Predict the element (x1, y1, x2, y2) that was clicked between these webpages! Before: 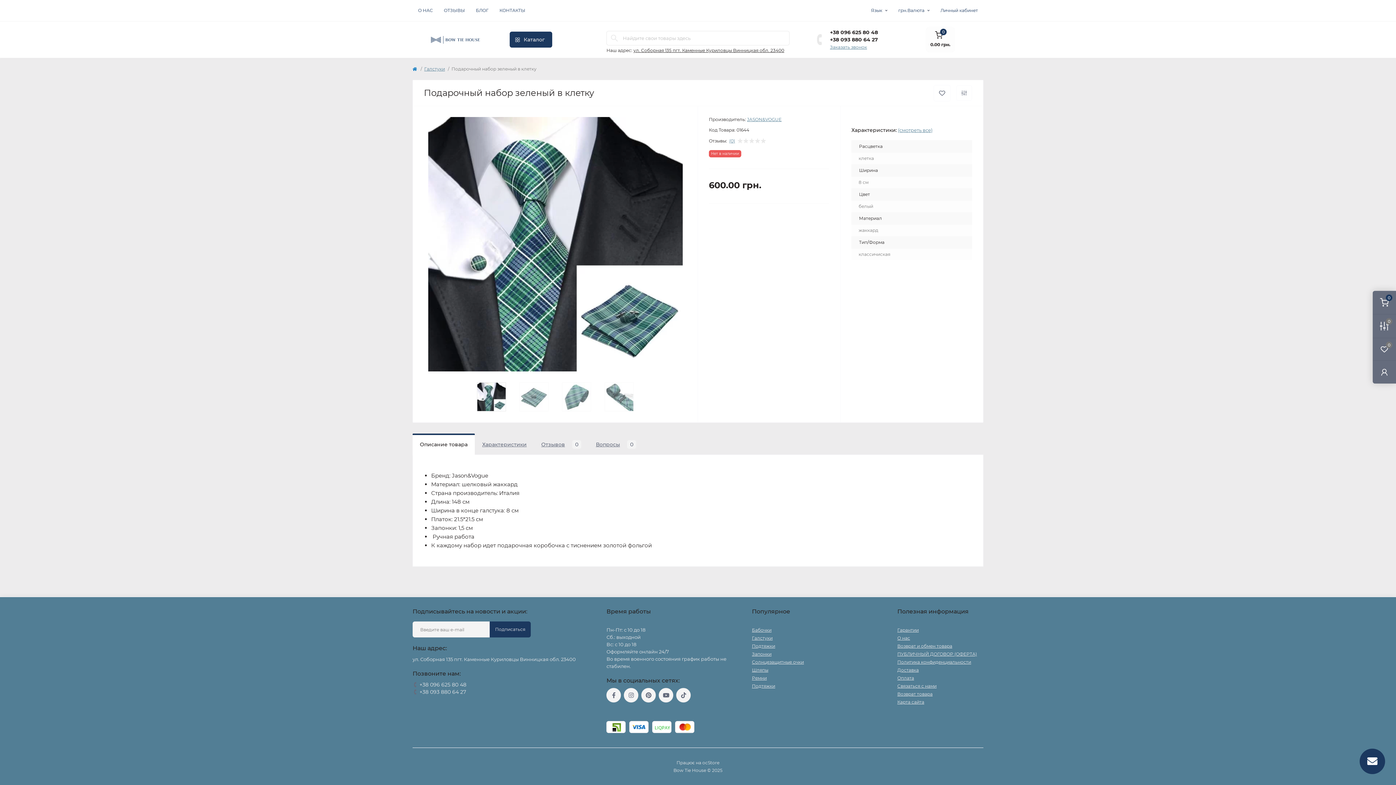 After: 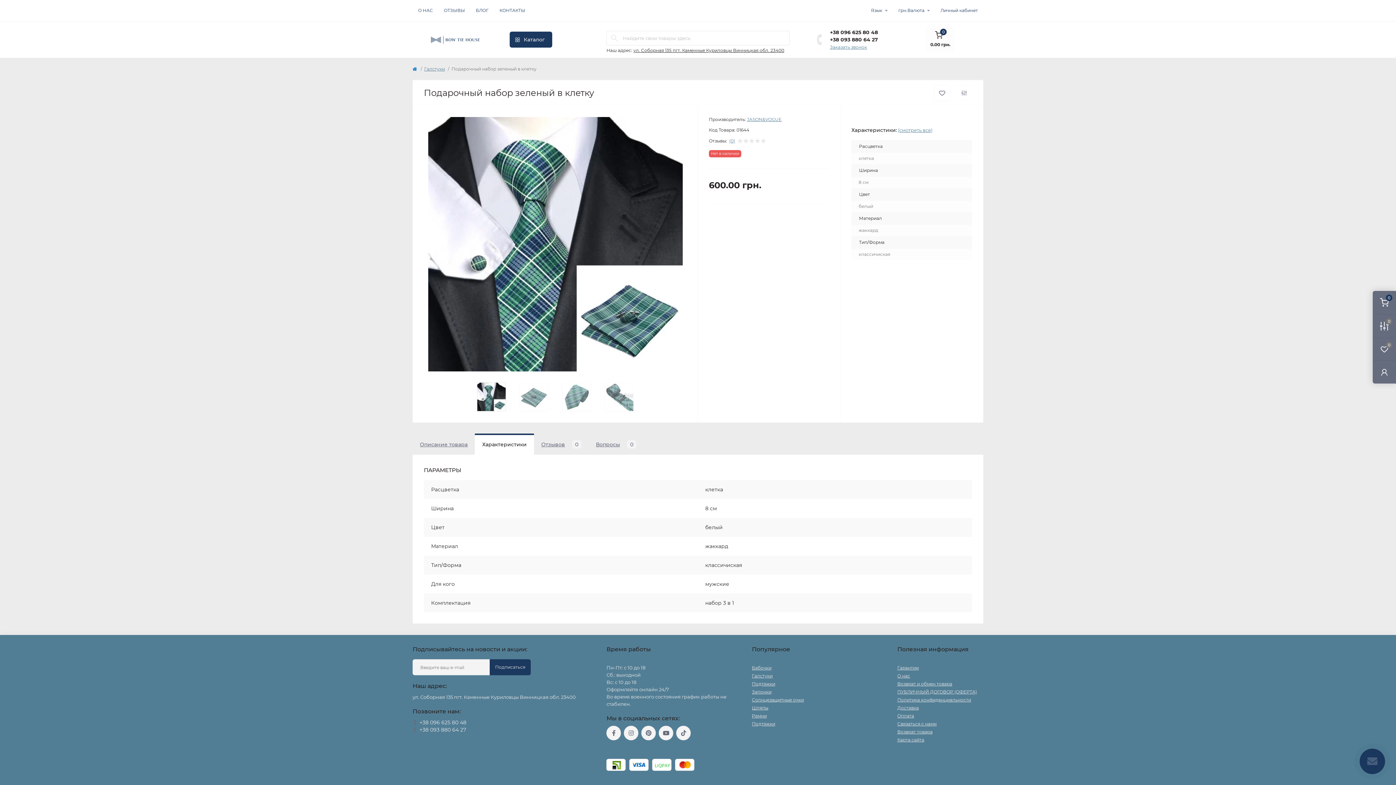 Action: bbox: (475, 433, 534, 455) label: Характеристики